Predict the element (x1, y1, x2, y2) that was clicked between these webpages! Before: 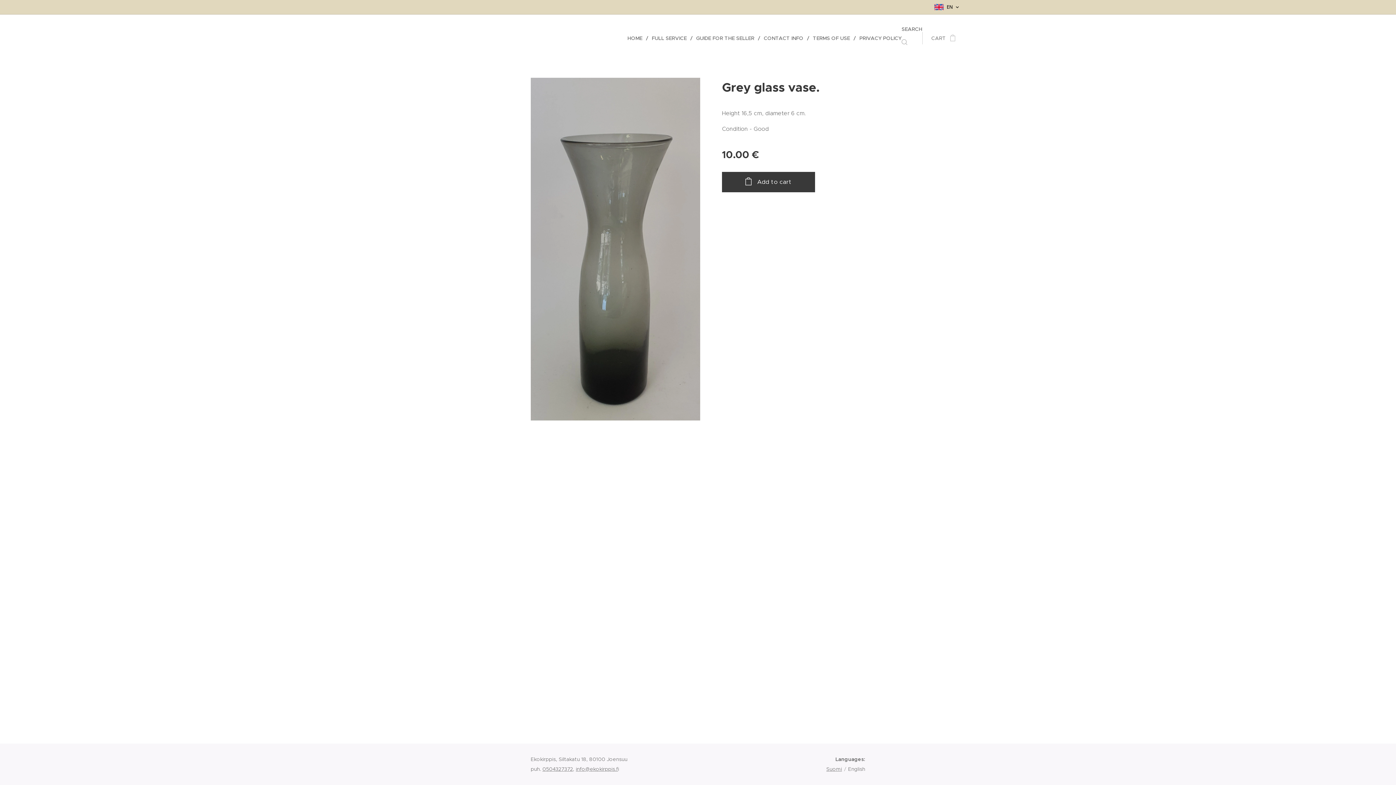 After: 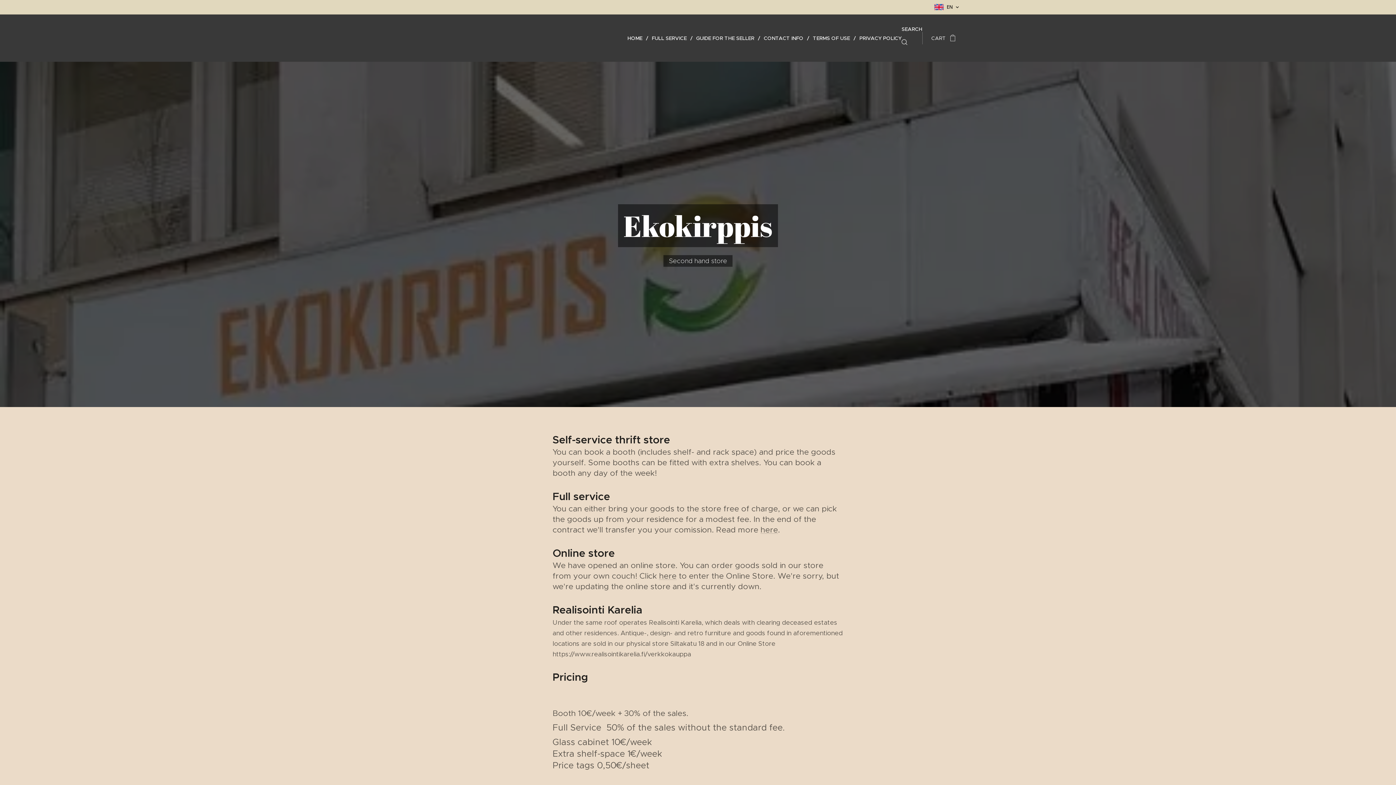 Action: bbox: (625, 29, 648, 47) label: HOME